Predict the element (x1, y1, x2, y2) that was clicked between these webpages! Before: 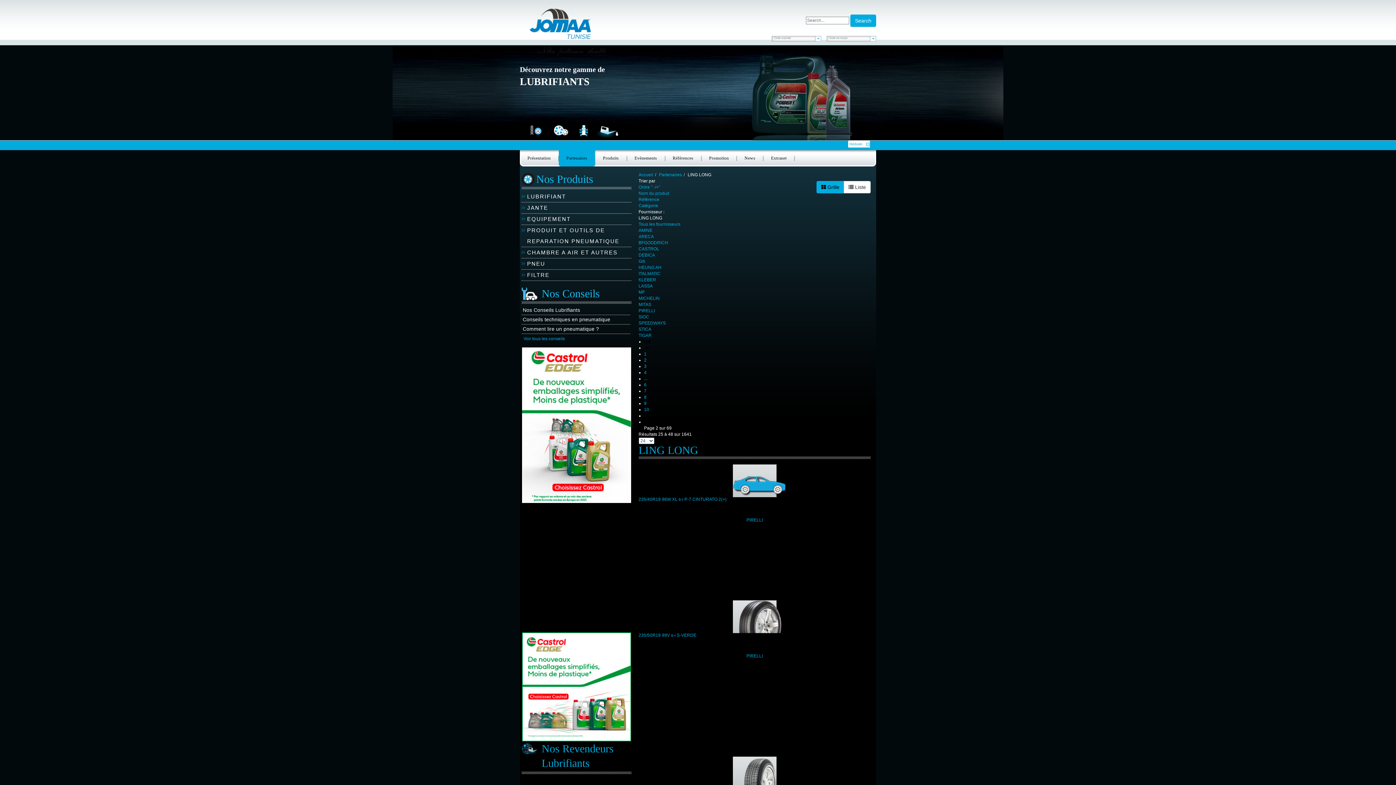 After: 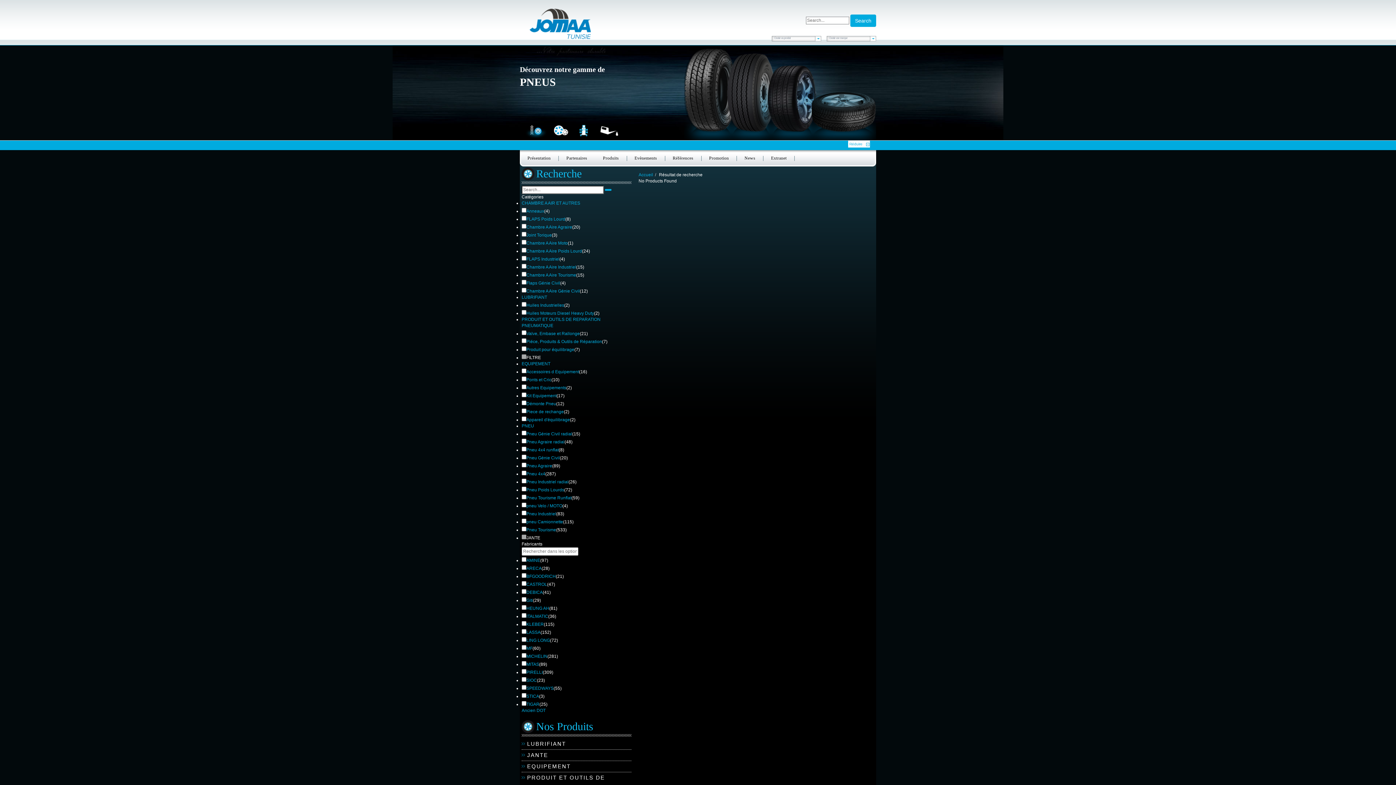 Action: bbox: (850, 14, 876, 26) label: Search